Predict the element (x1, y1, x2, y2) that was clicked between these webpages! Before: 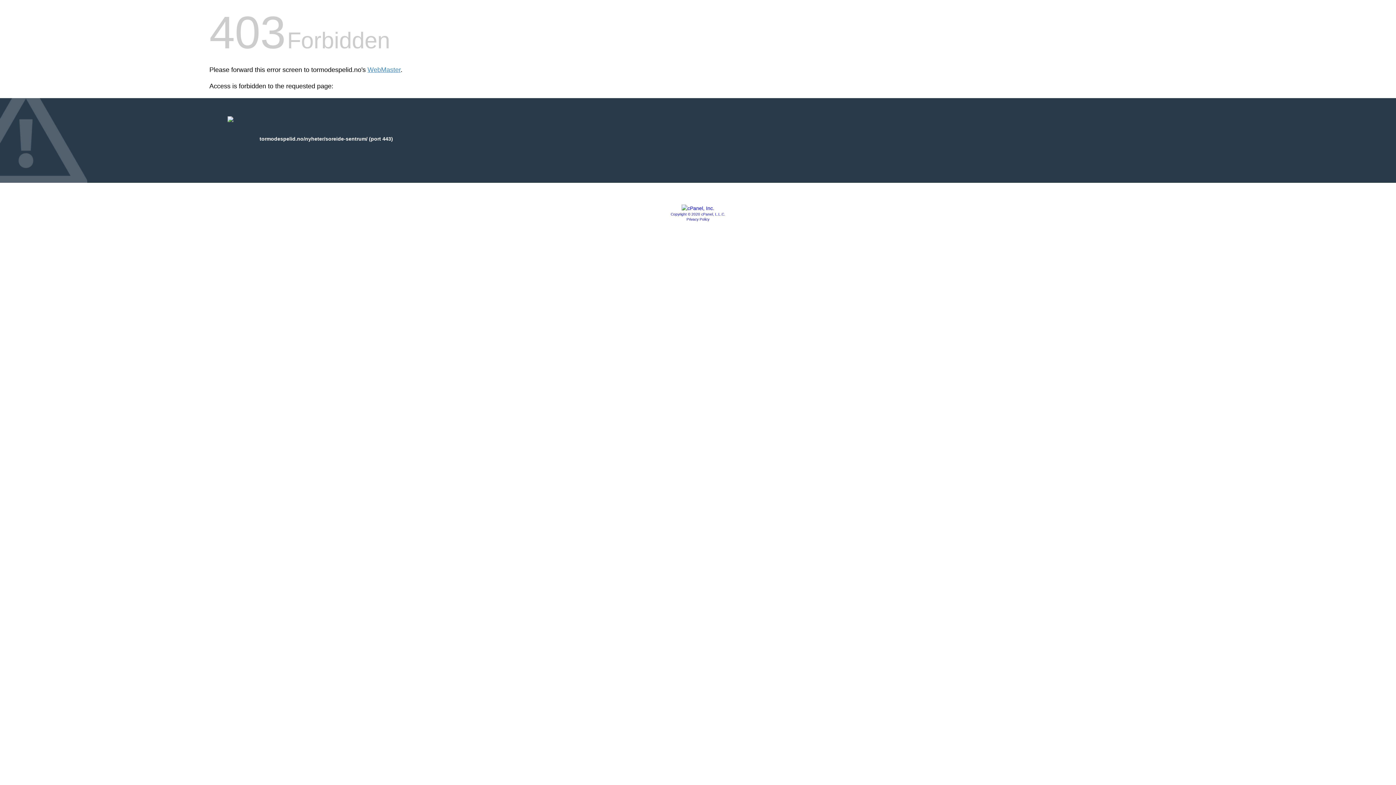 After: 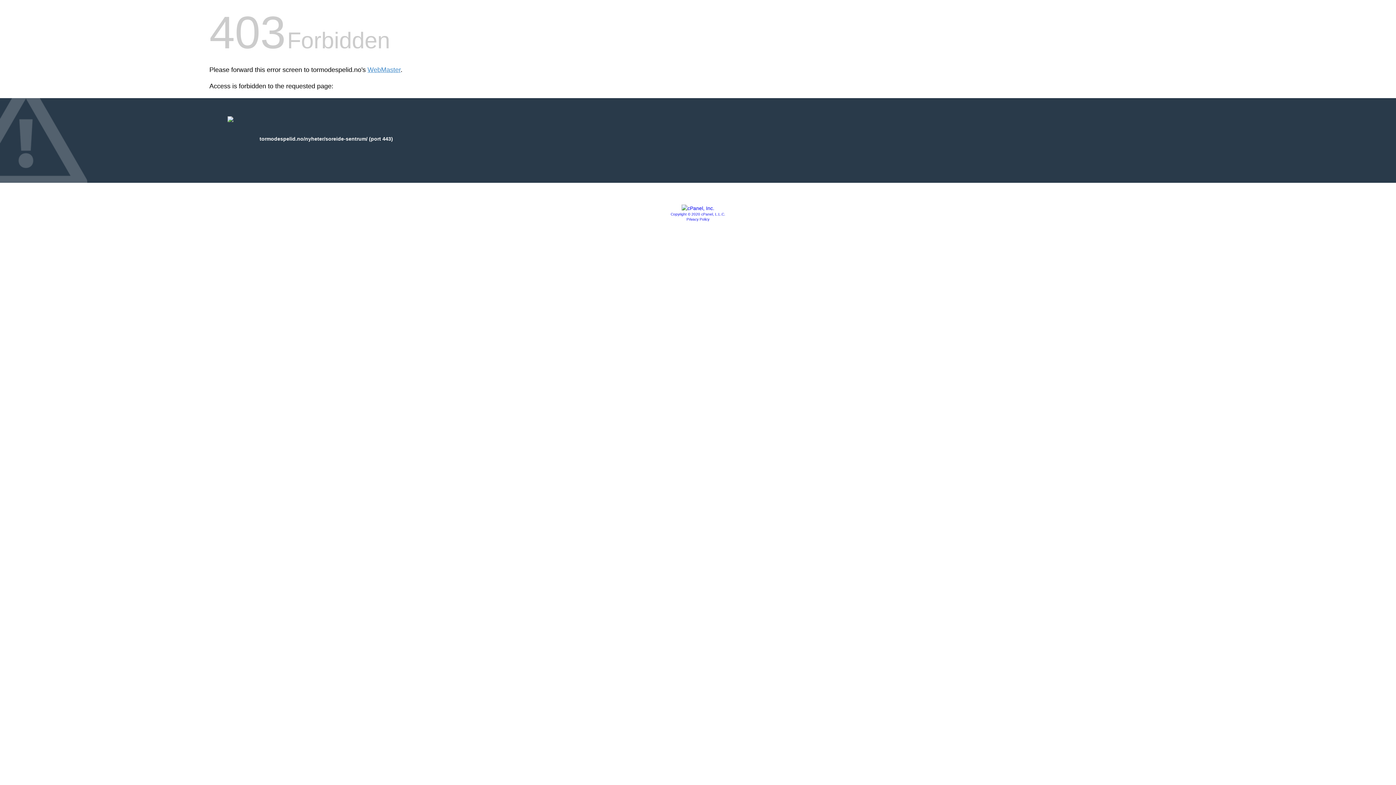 Action: bbox: (681, 205, 714, 211)